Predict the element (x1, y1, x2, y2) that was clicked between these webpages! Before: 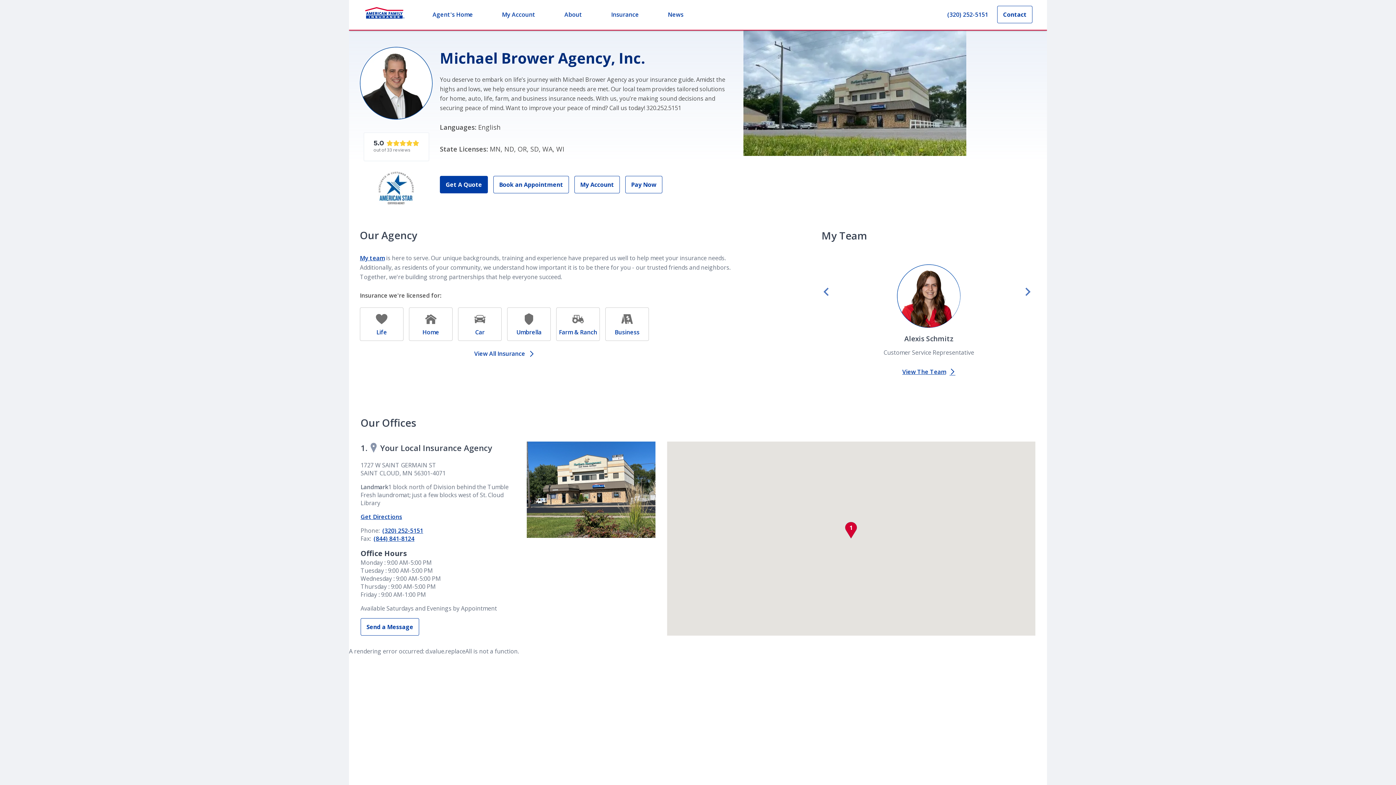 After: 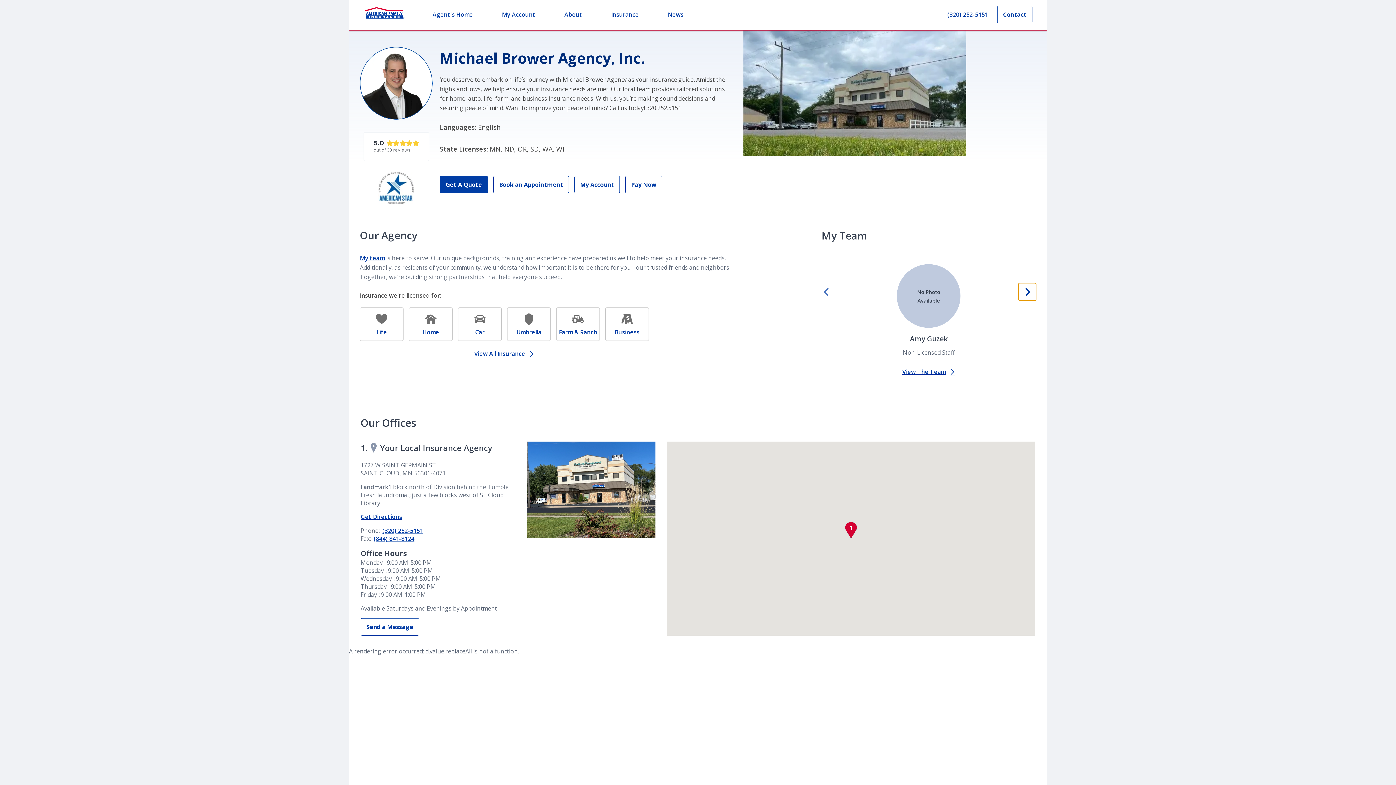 Action: label: Next slide bbox: (1018, 260, 1036, 278)